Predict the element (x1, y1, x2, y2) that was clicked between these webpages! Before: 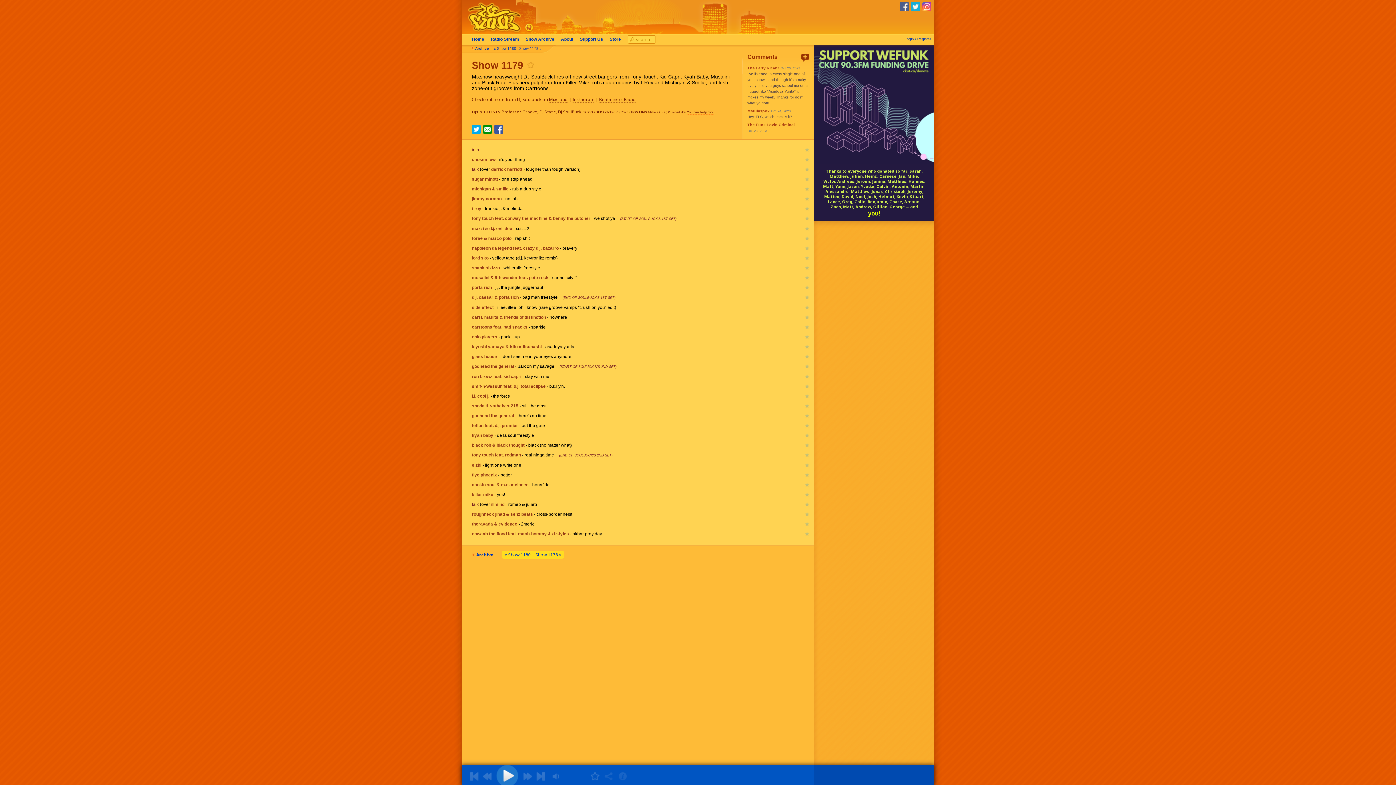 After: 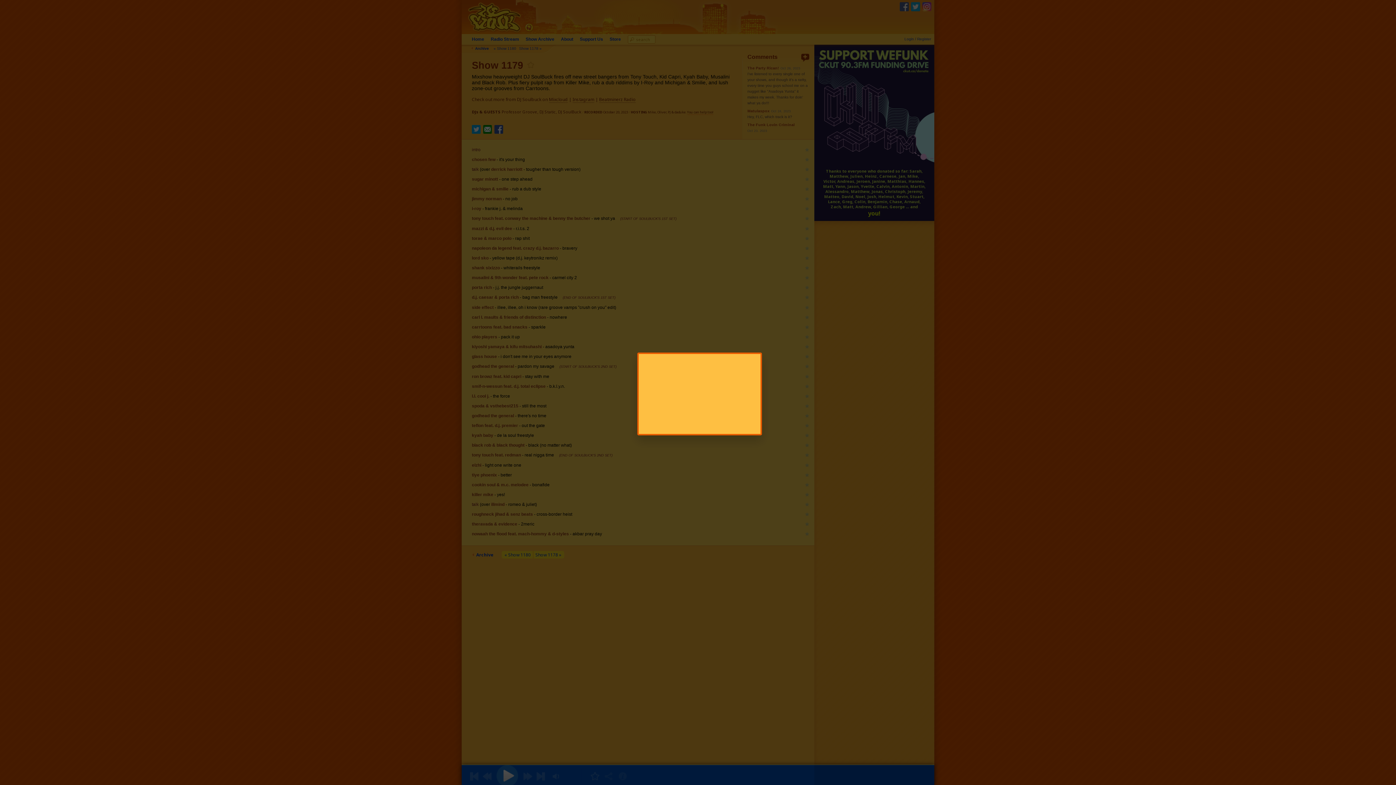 Action: bbox: (483, 125, 492, 133)